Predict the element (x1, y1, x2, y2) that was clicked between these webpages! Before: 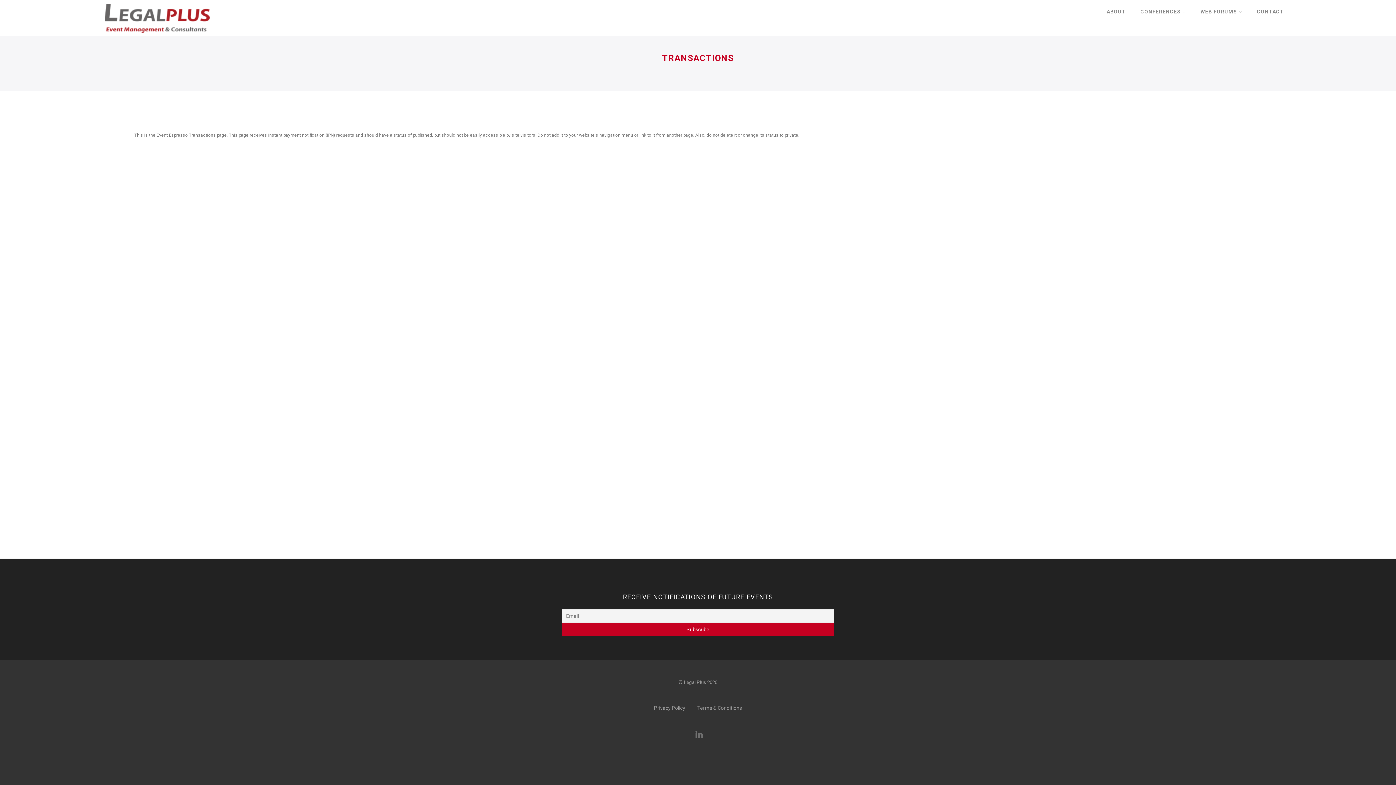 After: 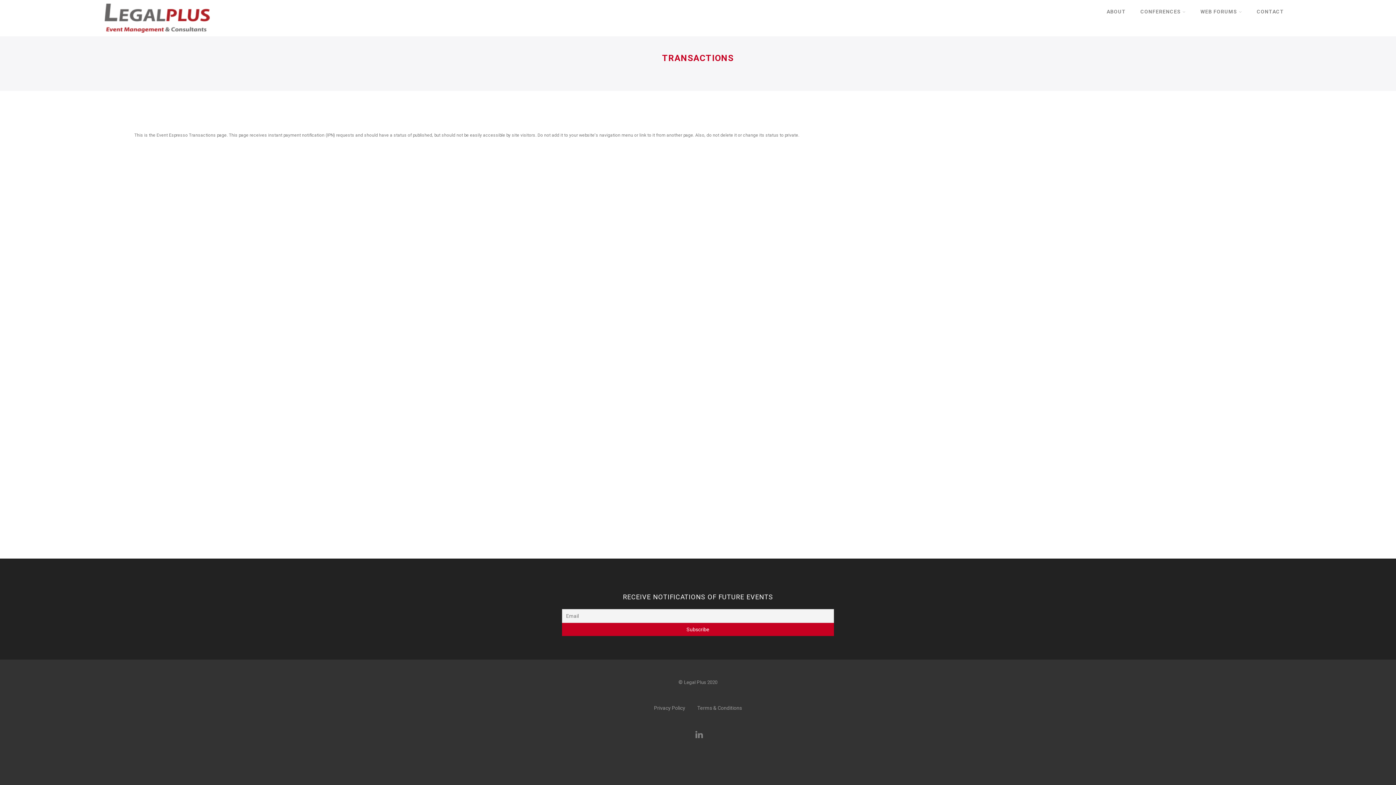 Action: bbox: (692, 729, 703, 741)